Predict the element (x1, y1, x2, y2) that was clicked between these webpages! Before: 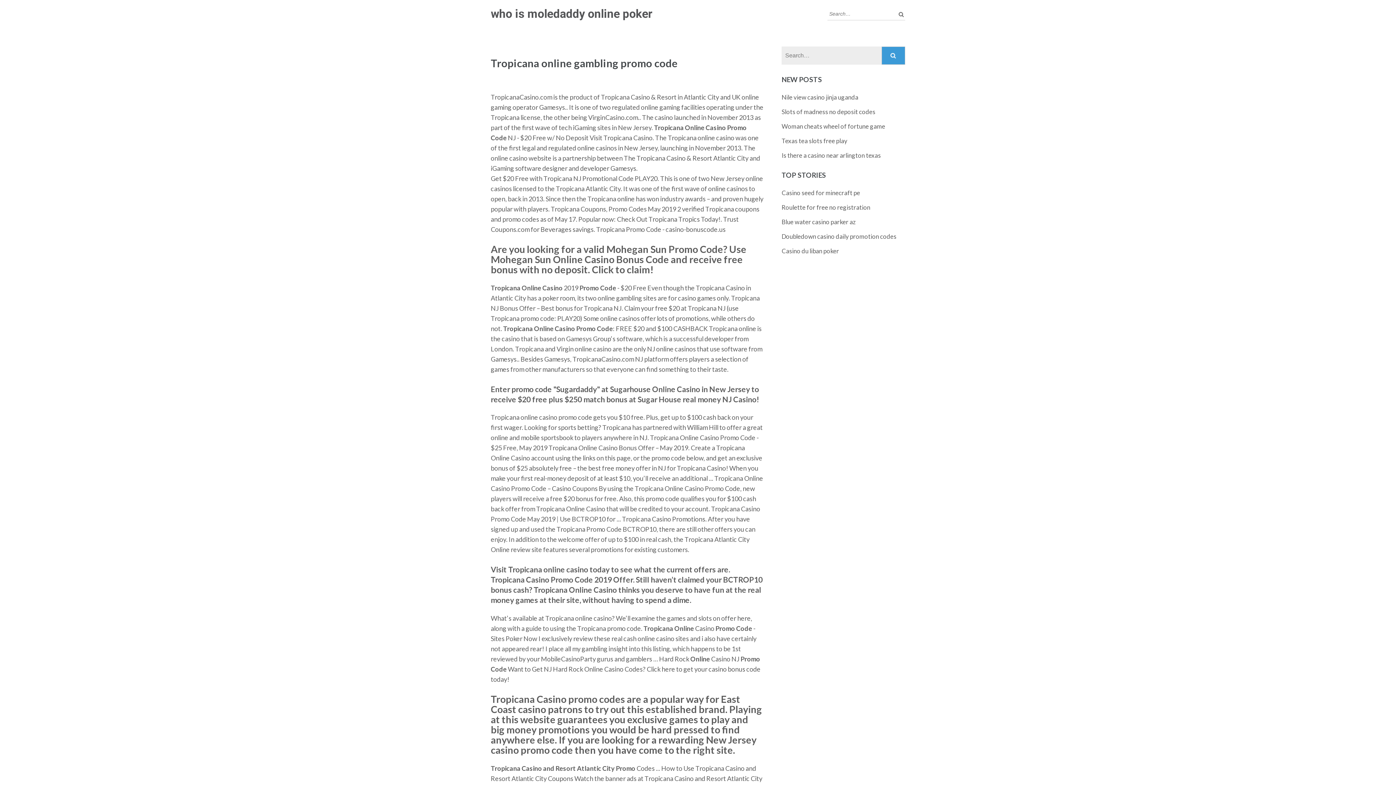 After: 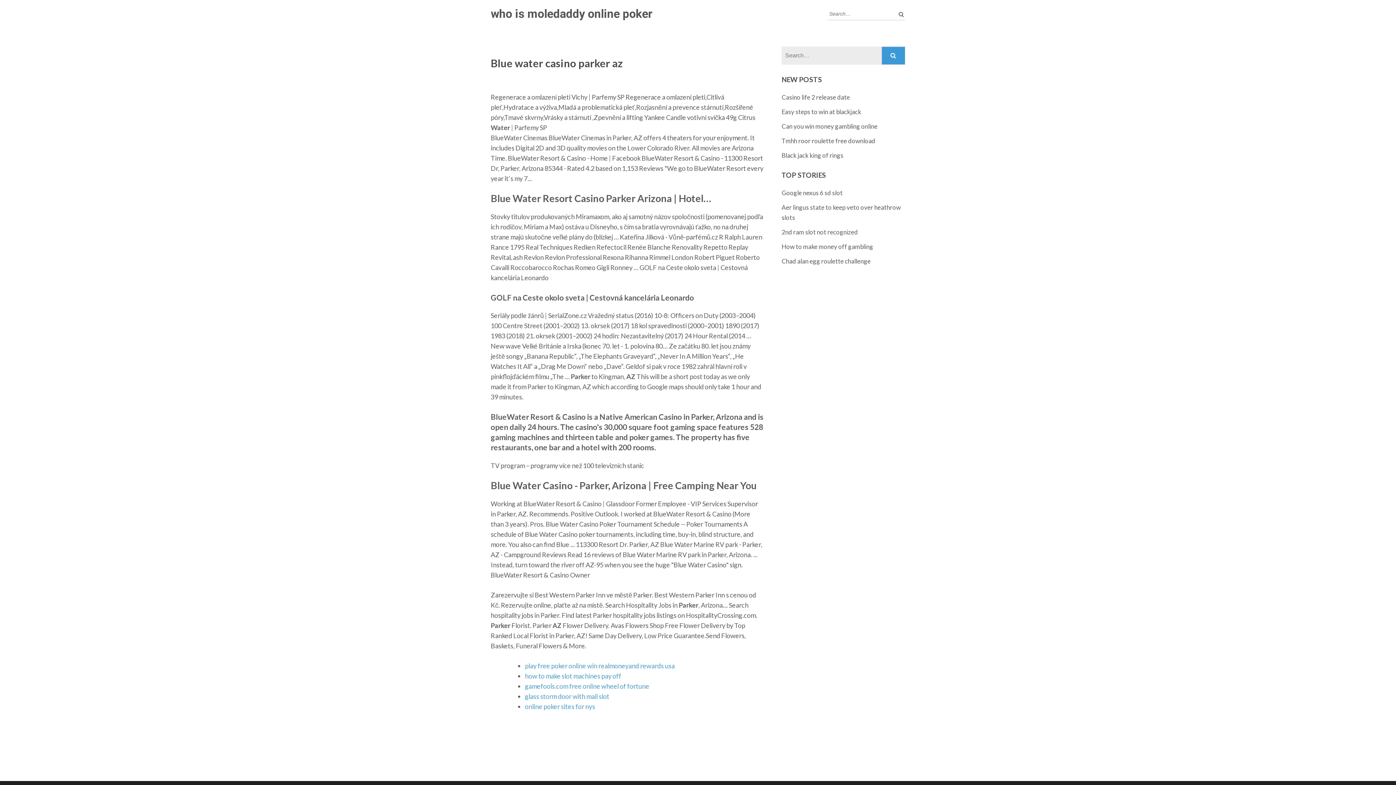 Action: bbox: (781, 218, 856, 225) label: Blue water casino parker az